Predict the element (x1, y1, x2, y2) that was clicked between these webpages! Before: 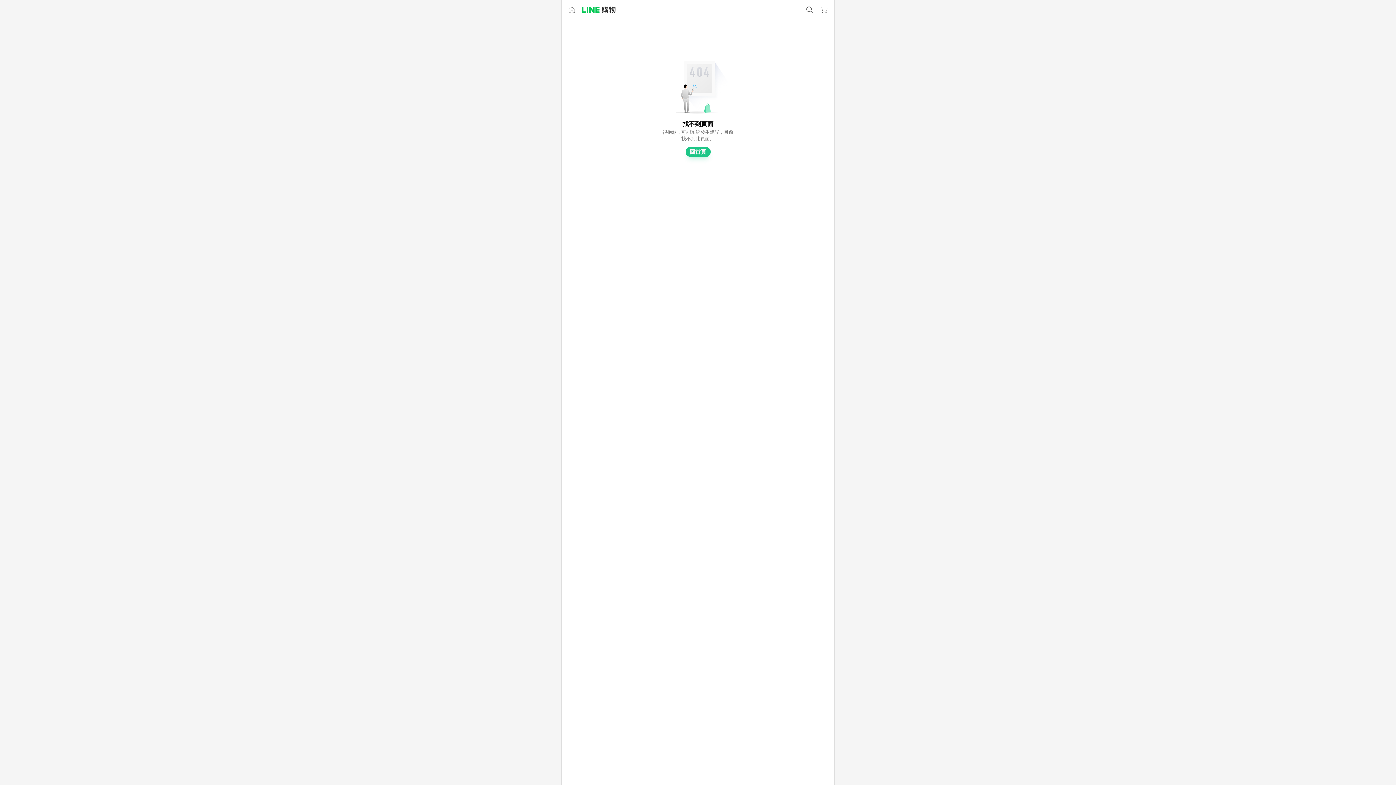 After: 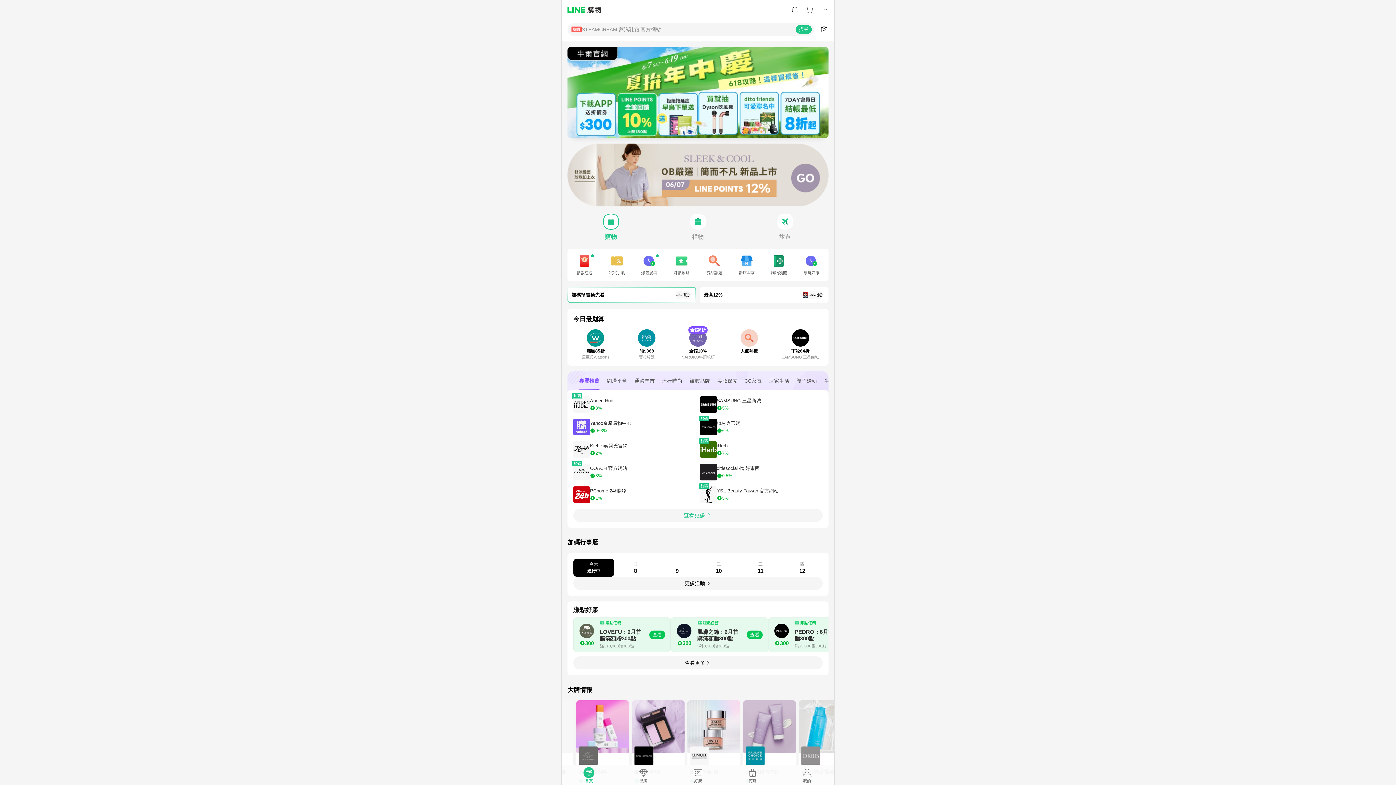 Action: bbox: (685, 146, 710, 157) label: 回首頁